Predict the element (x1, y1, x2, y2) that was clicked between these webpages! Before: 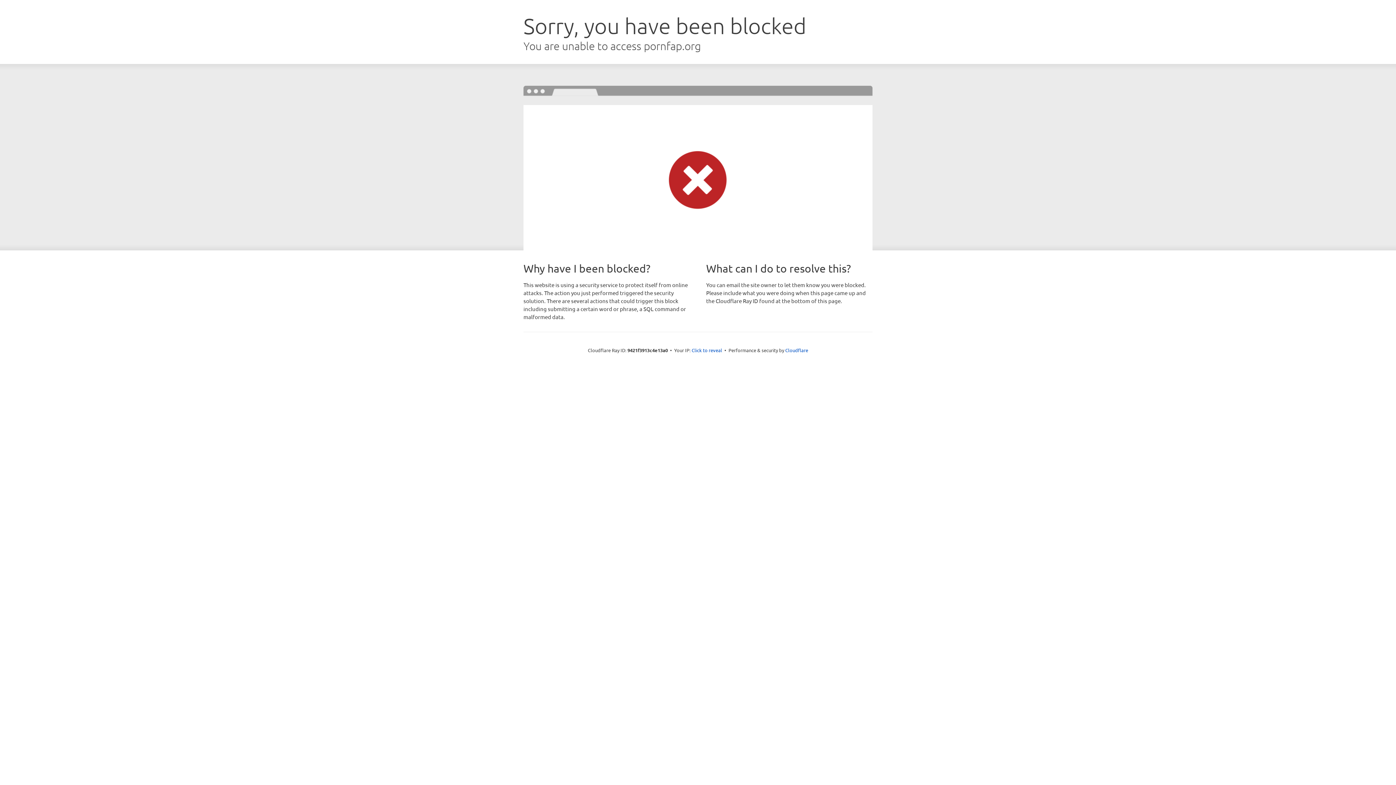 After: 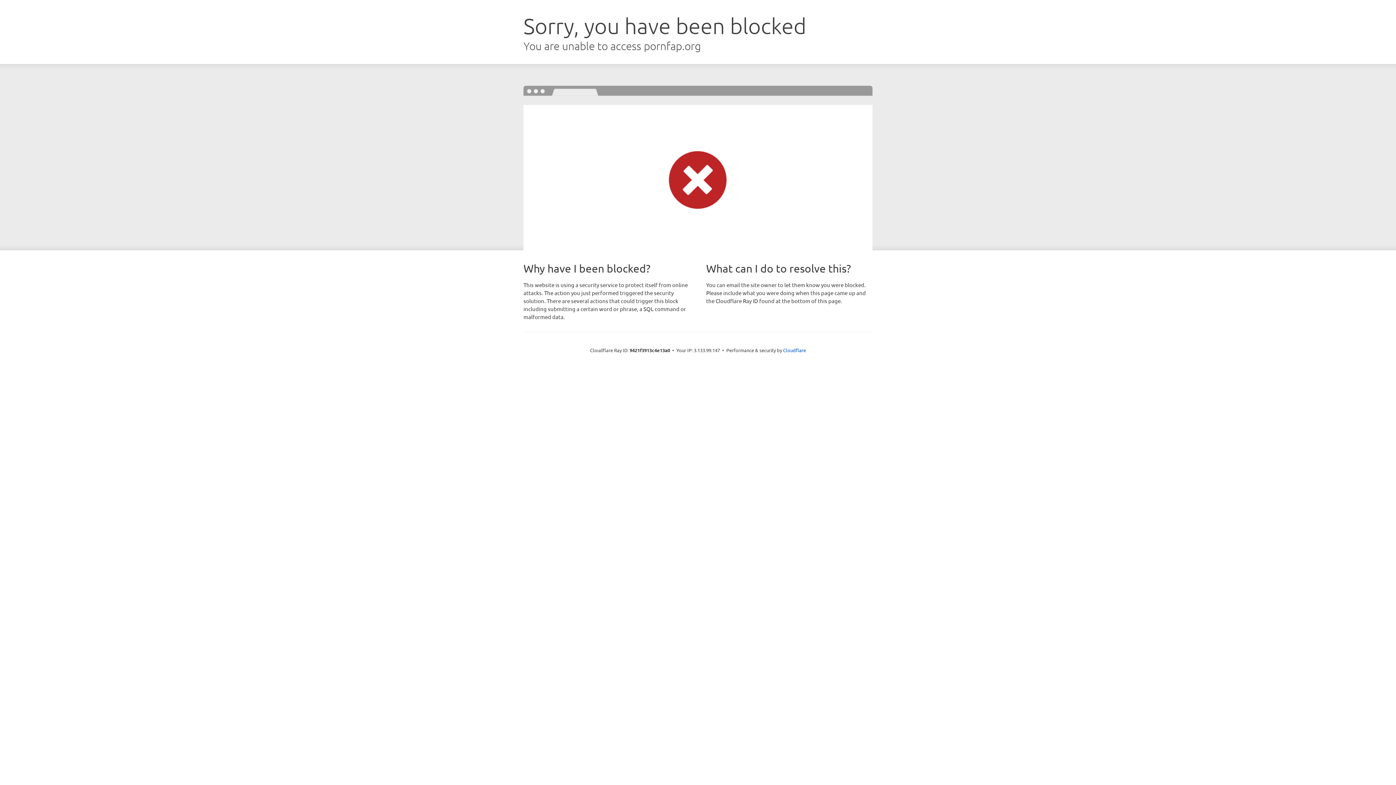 Action: bbox: (691, 346, 722, 353) label: Click to reveal